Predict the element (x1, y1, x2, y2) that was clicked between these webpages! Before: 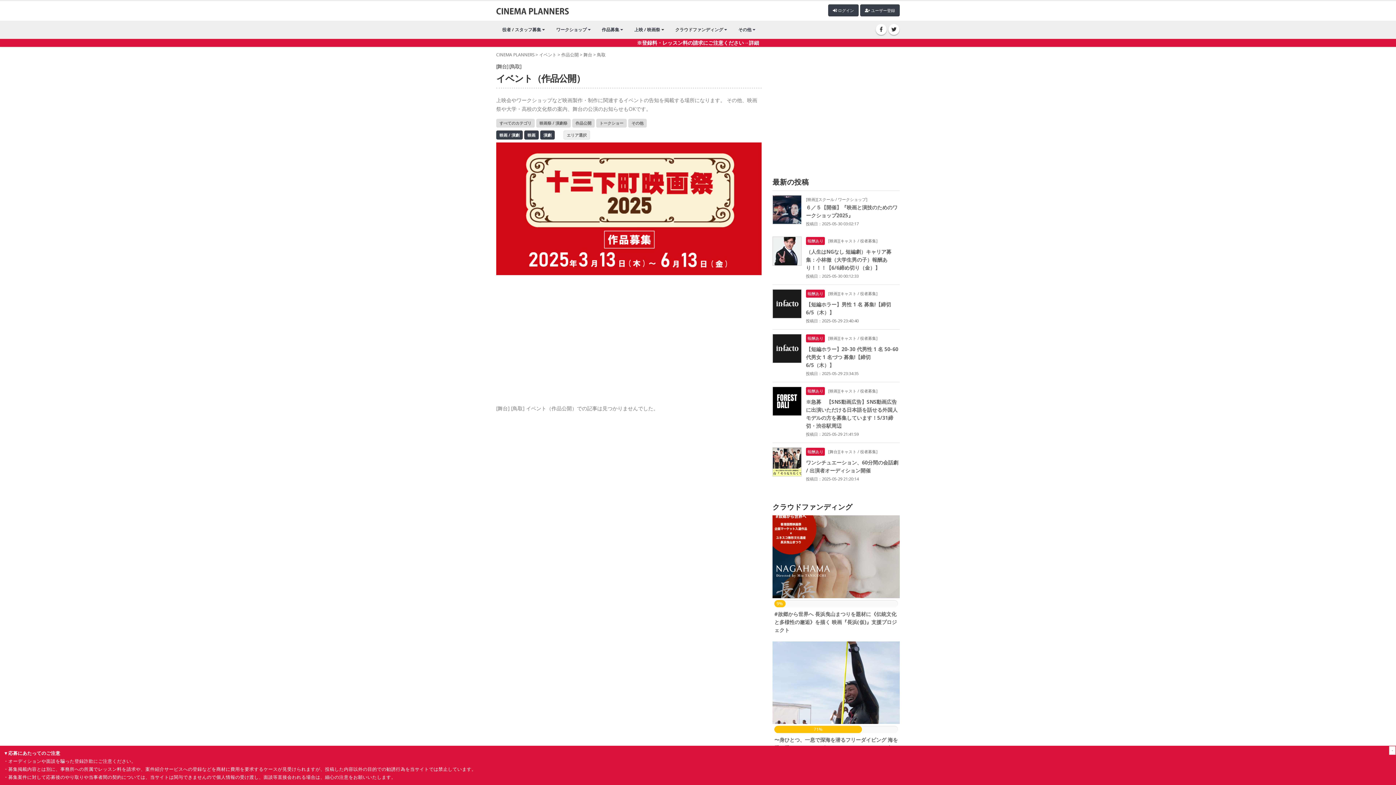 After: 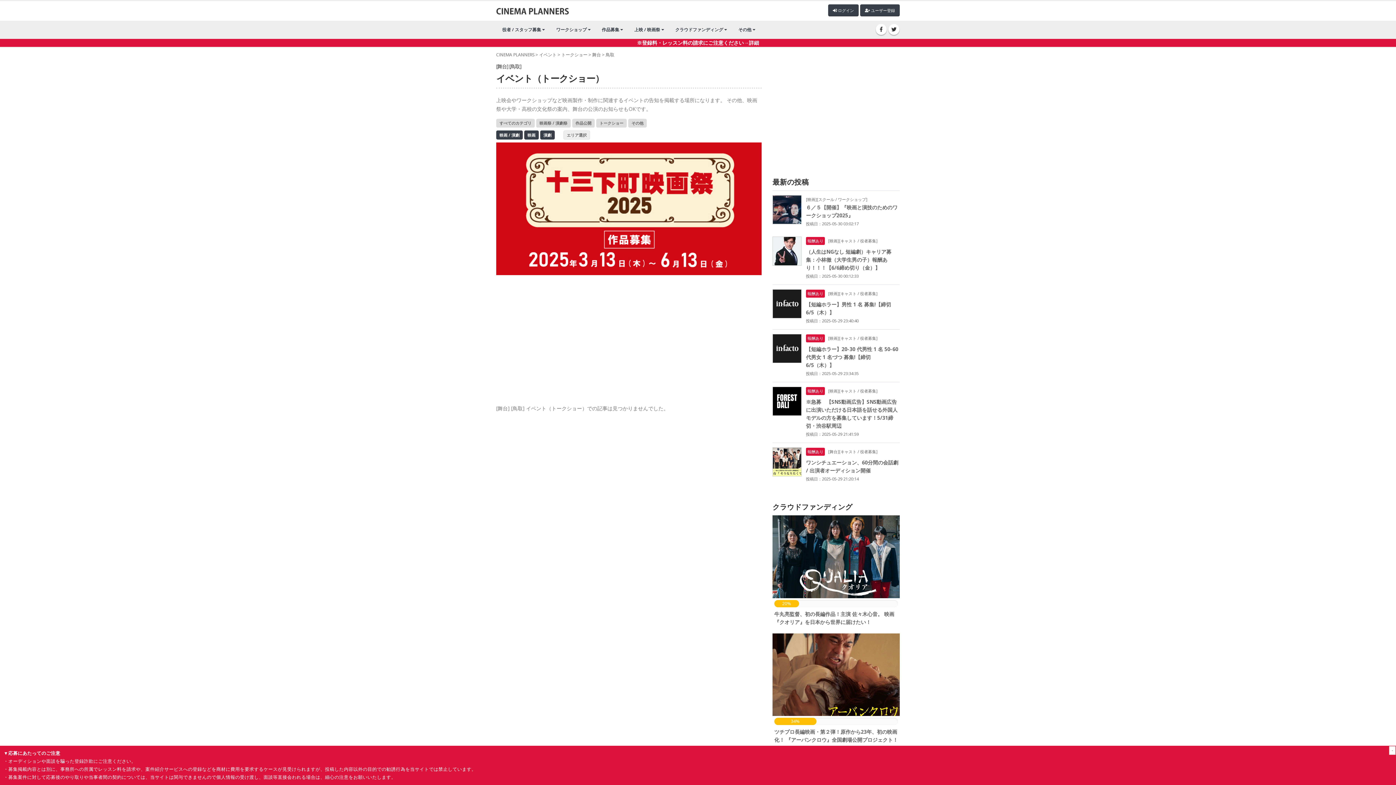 Action: bbox: (596, 118, 626, 127) label: トークショー